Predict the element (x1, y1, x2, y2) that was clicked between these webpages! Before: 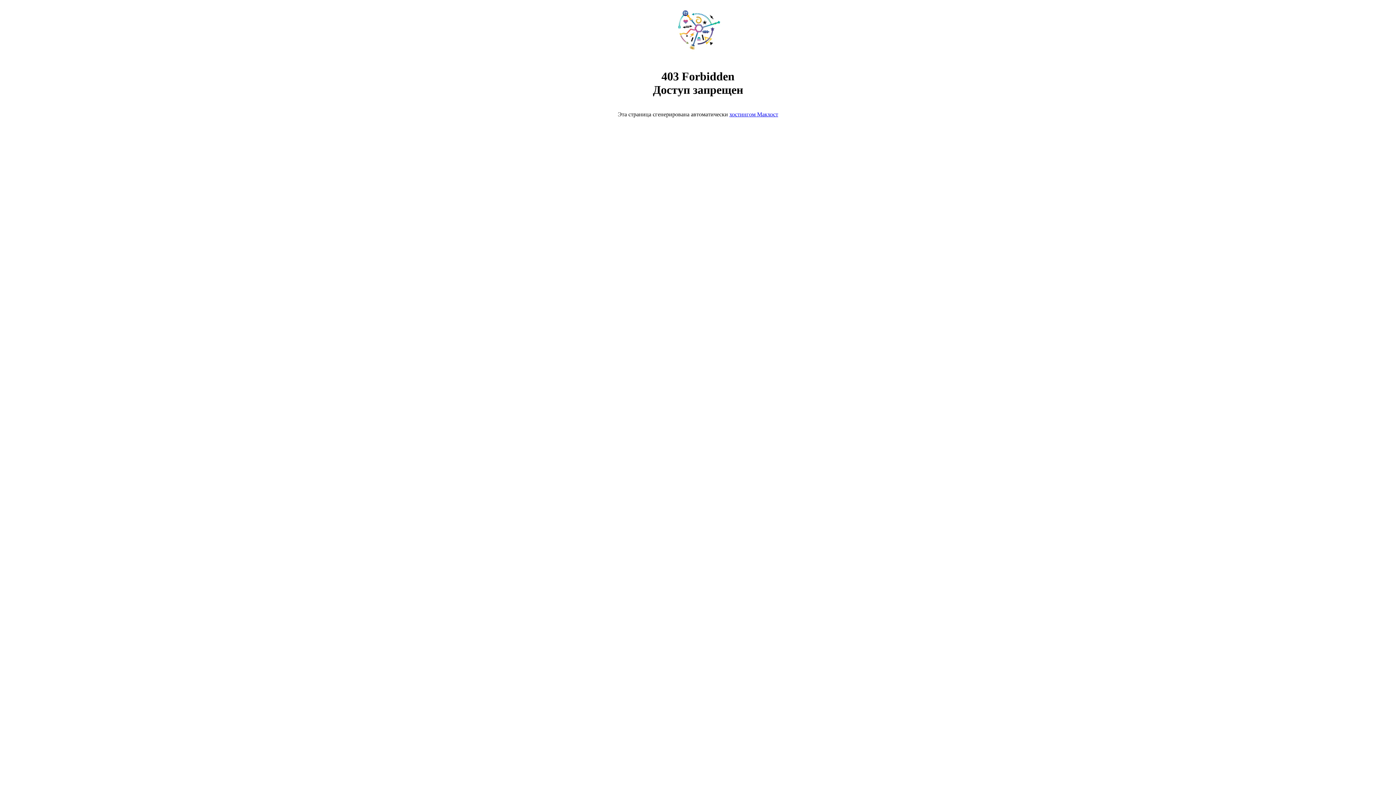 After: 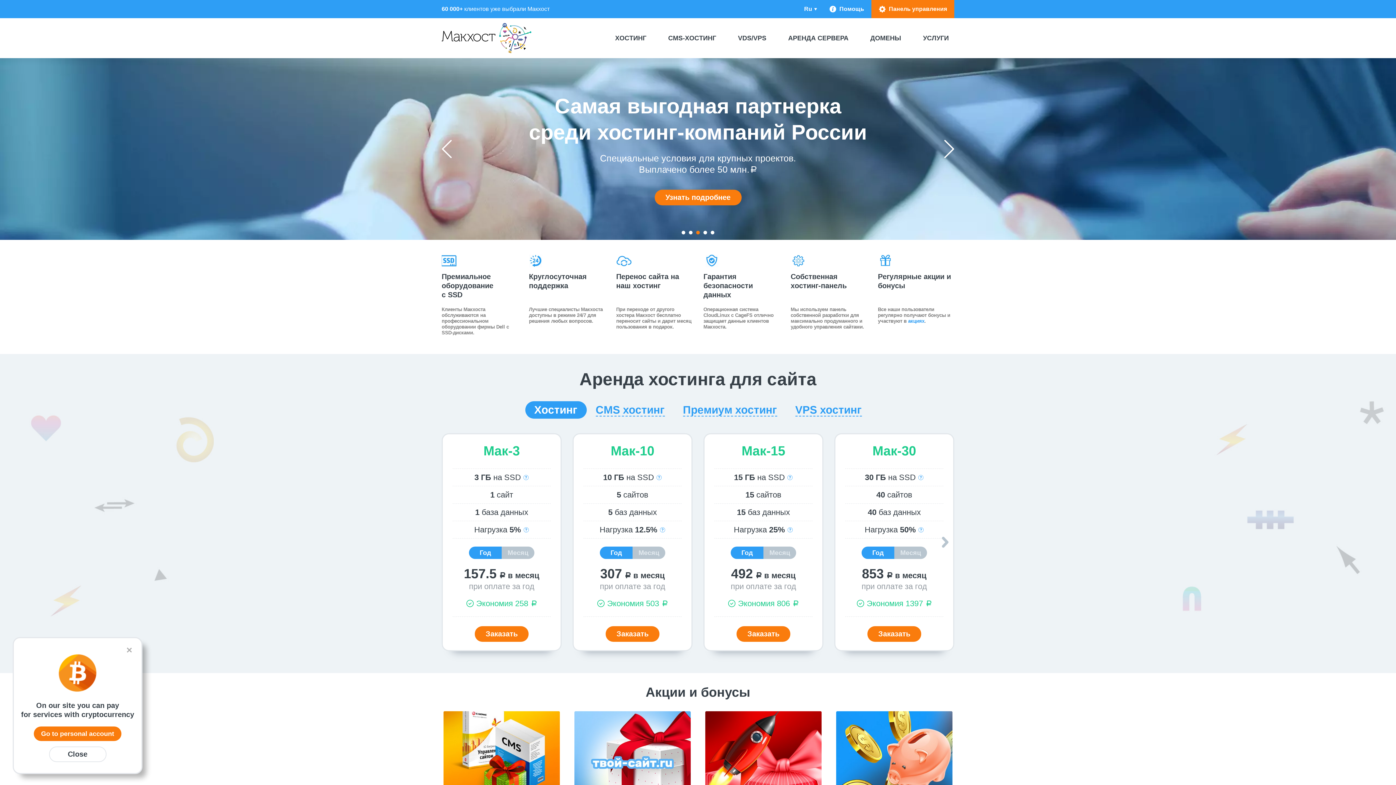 Action: bbox: (668, 50, 728, 56)